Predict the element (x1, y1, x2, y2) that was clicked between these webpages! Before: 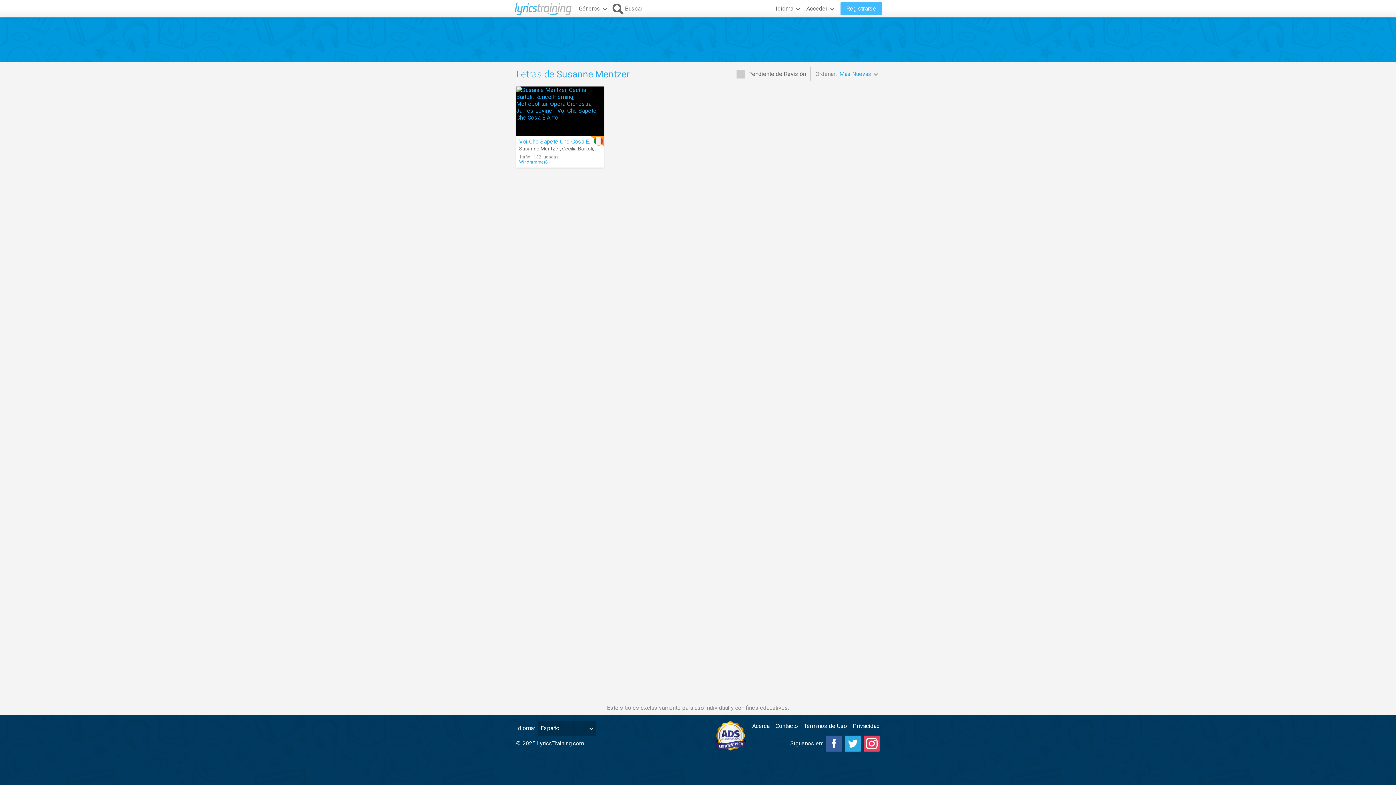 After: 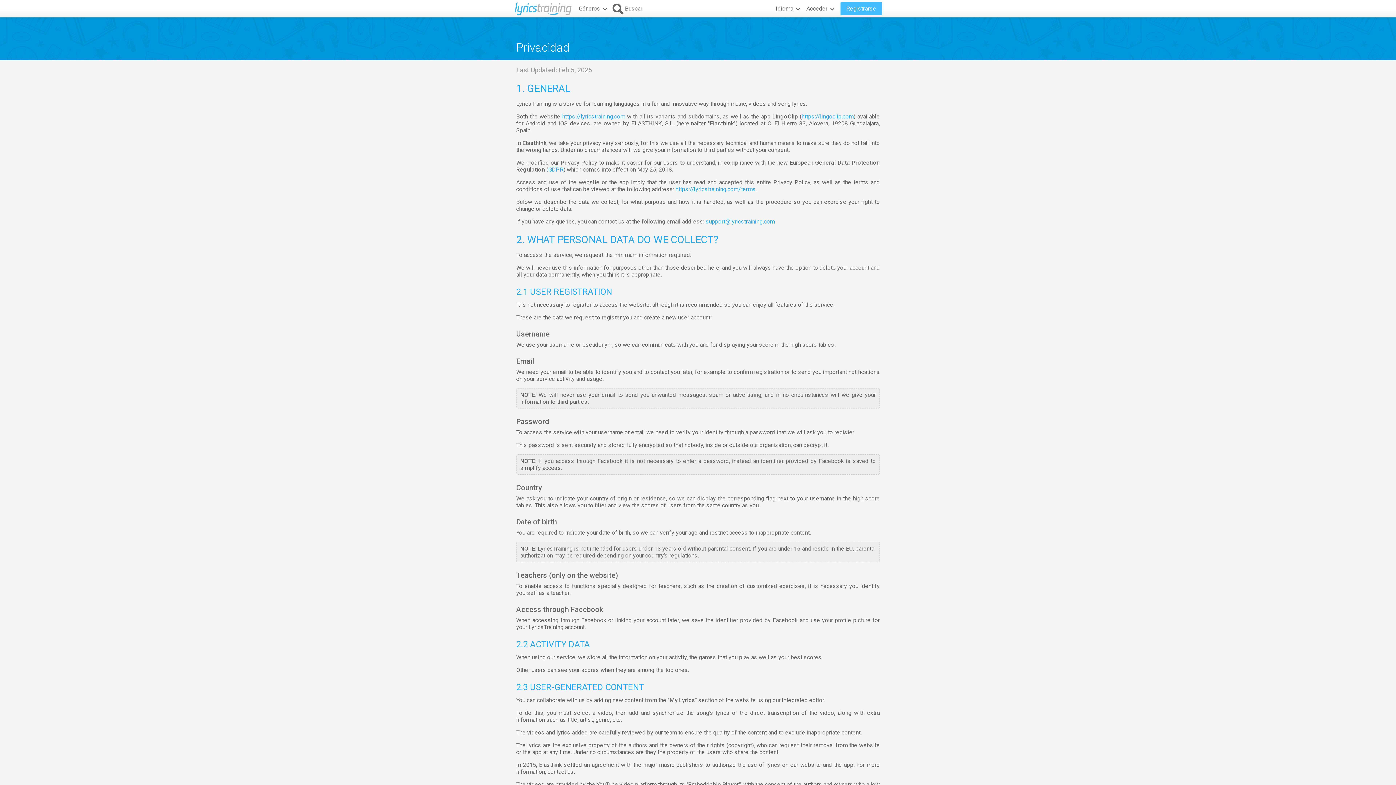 Action: bbox: (853, 721, 880, 731) label: Privacidad